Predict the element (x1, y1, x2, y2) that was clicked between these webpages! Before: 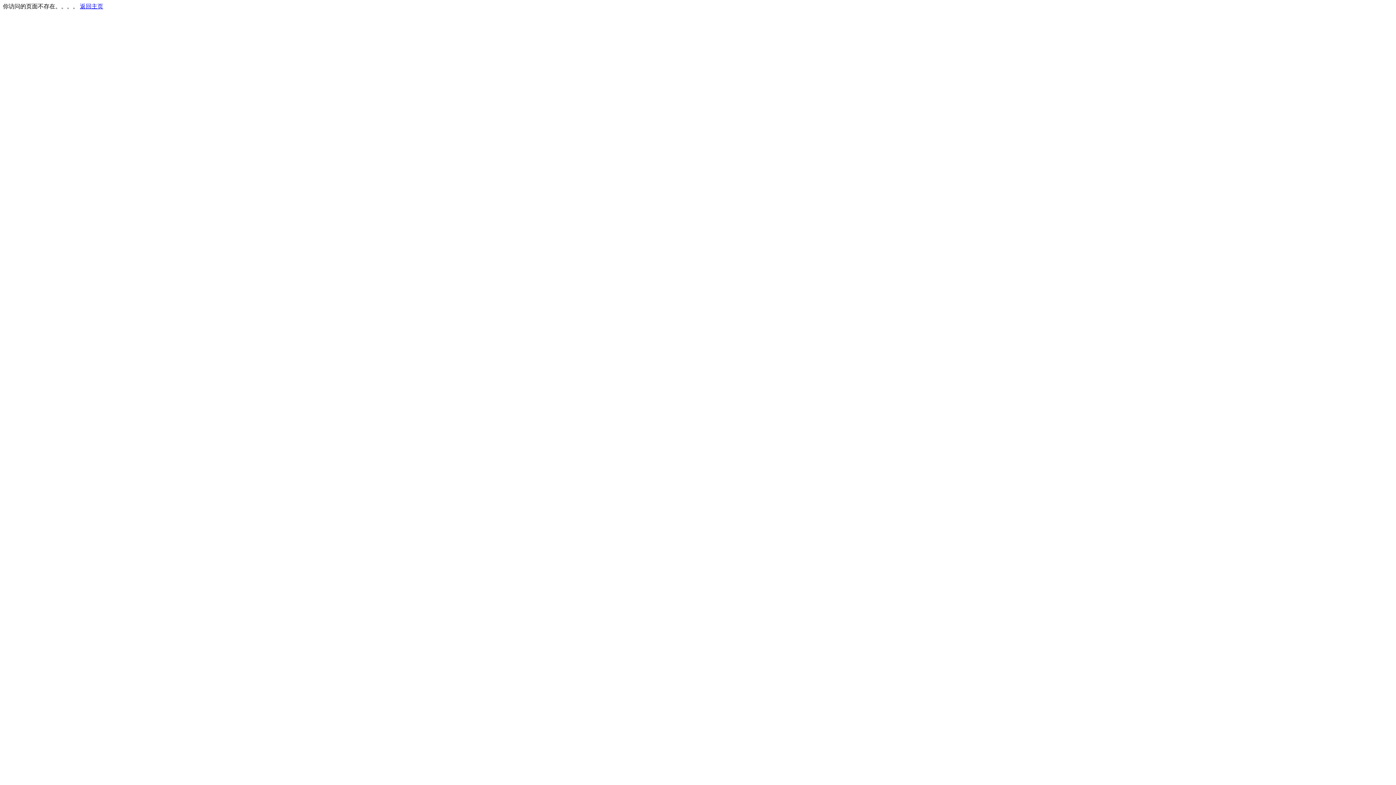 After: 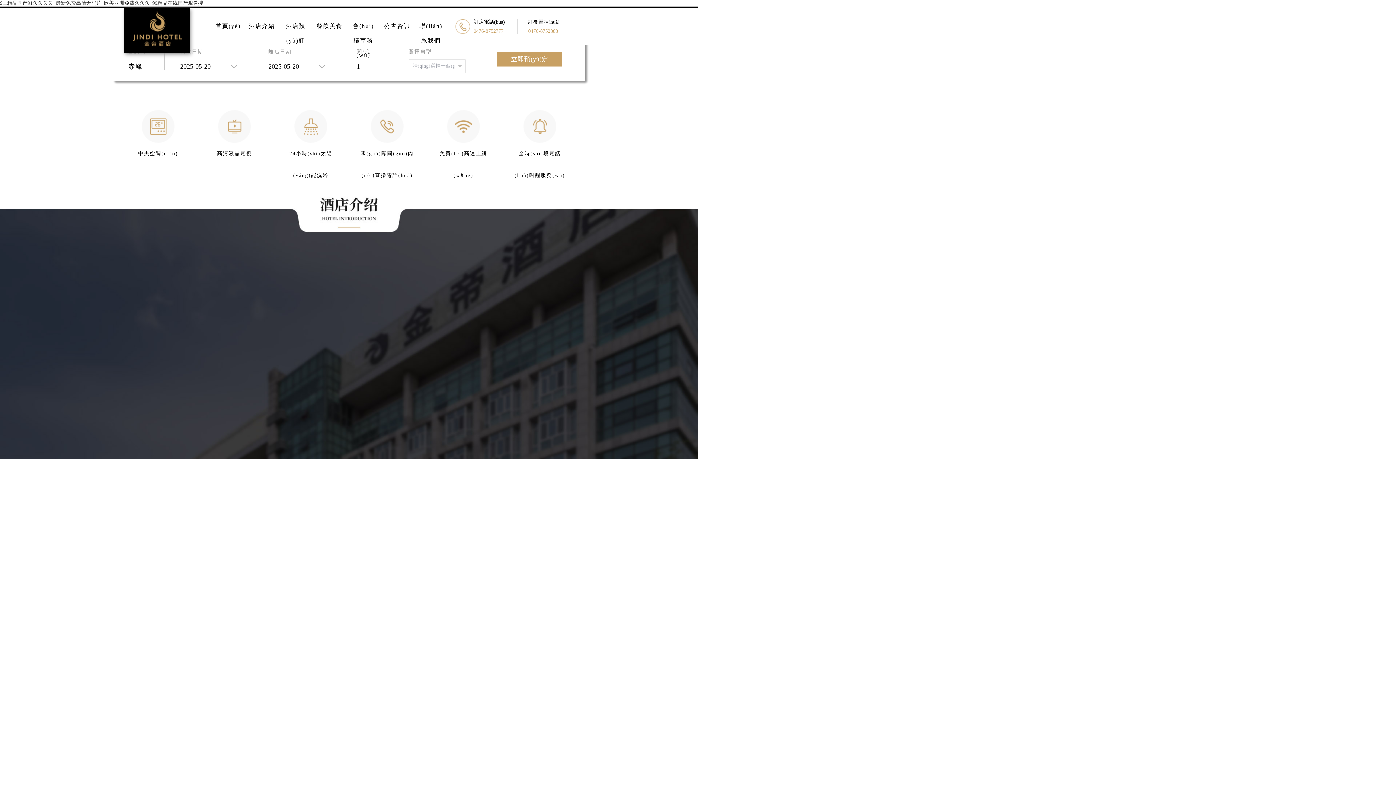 Action: label: 返回主页 bbox: (80, 3, 103, 9)